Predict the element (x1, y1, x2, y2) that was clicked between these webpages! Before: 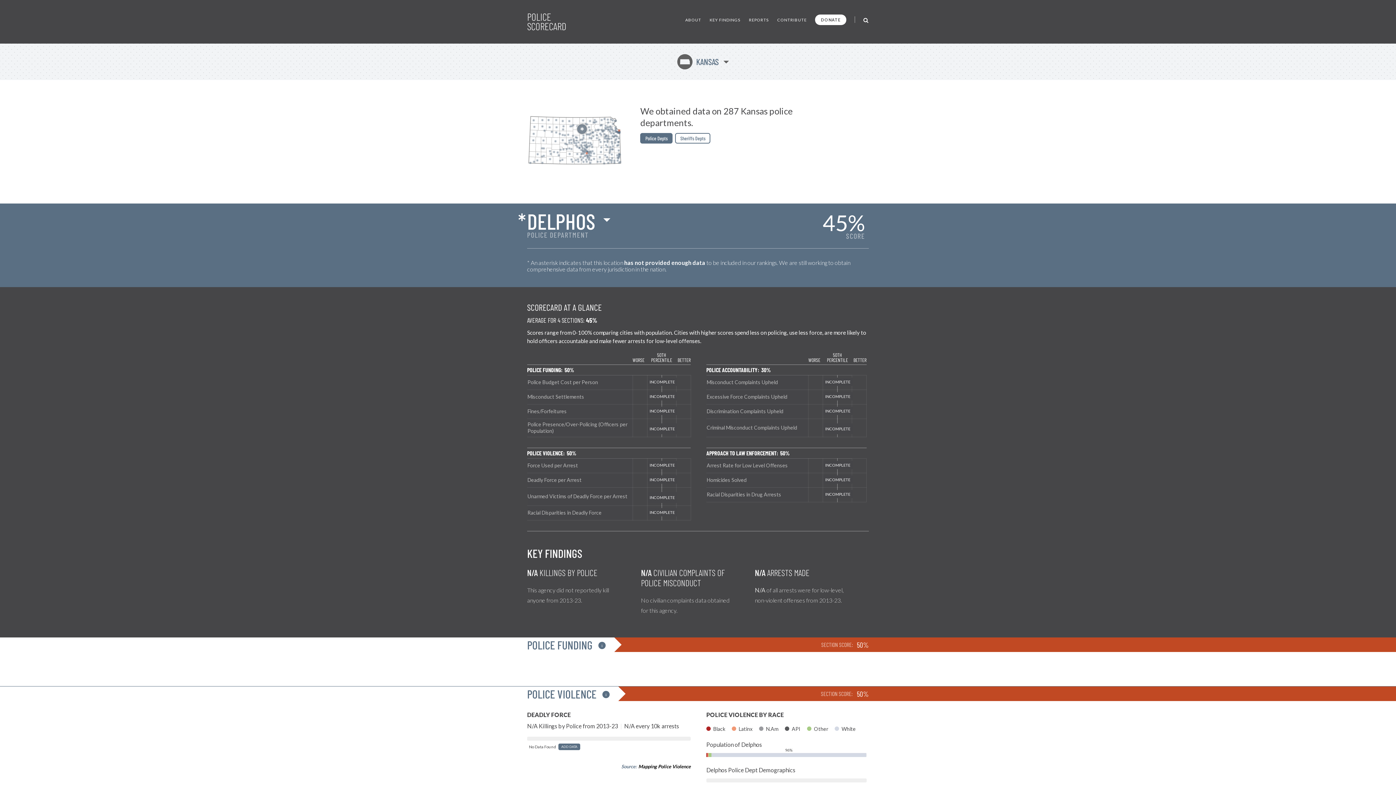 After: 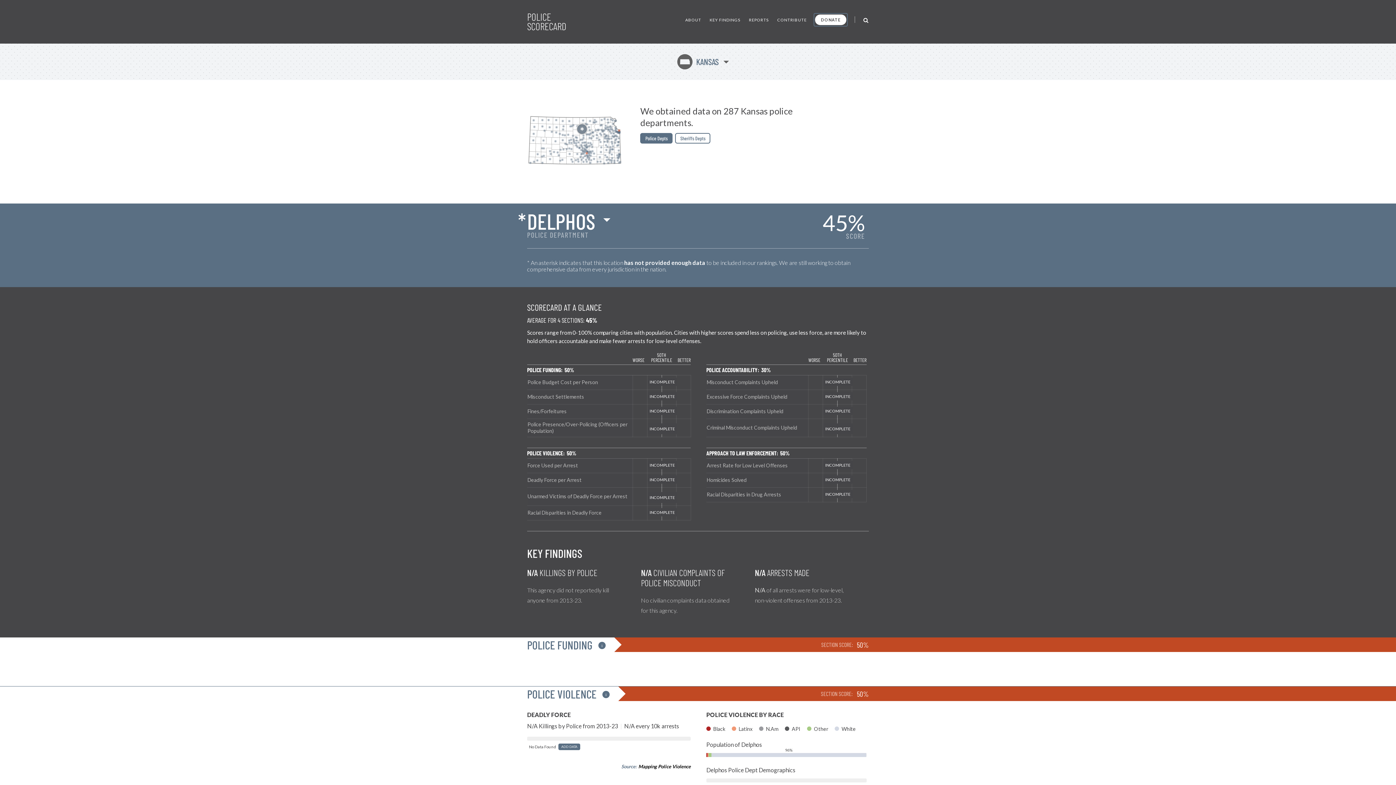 Action: label: DONATE bbox: (815, 14, 846, 25)